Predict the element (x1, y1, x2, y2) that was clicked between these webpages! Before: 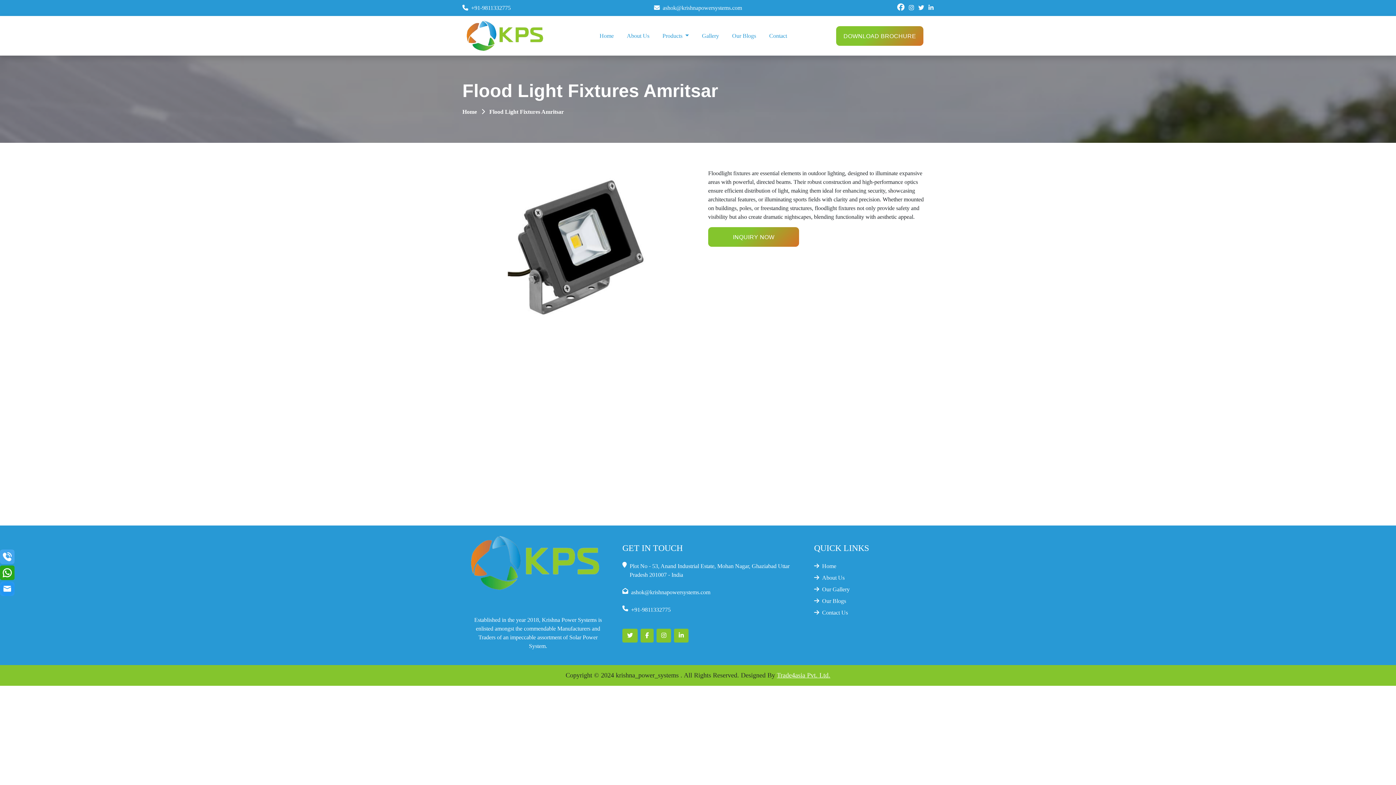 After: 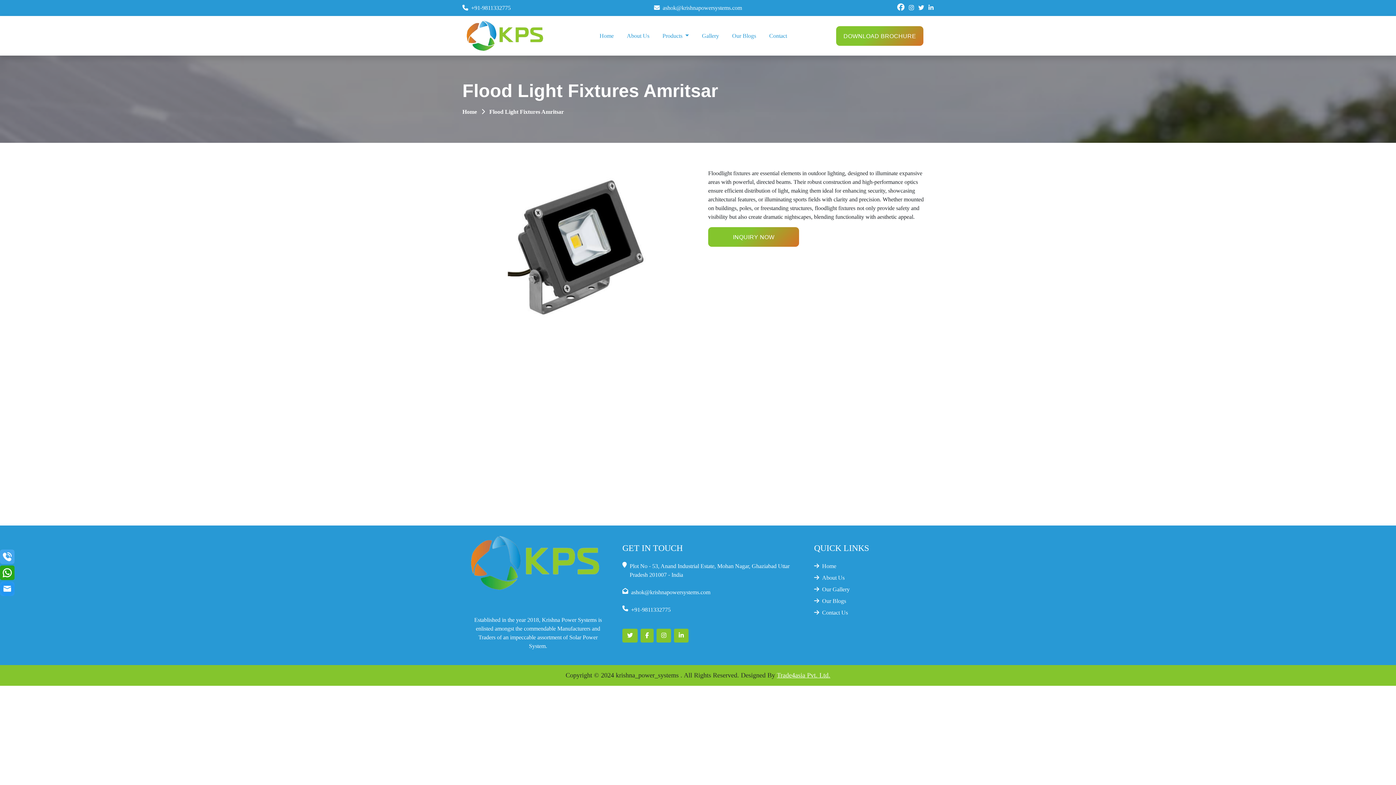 Action: bbox: (918, 4, 924, 10)